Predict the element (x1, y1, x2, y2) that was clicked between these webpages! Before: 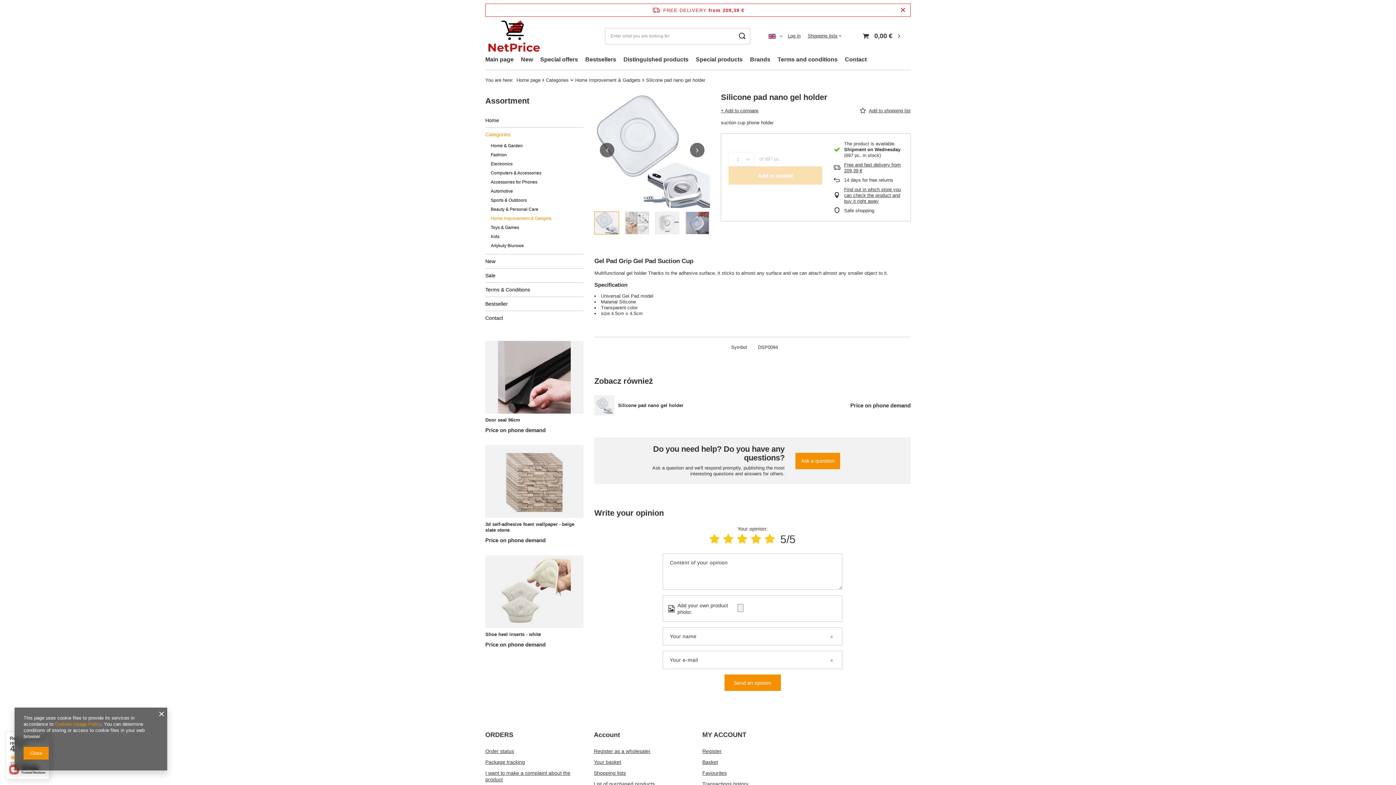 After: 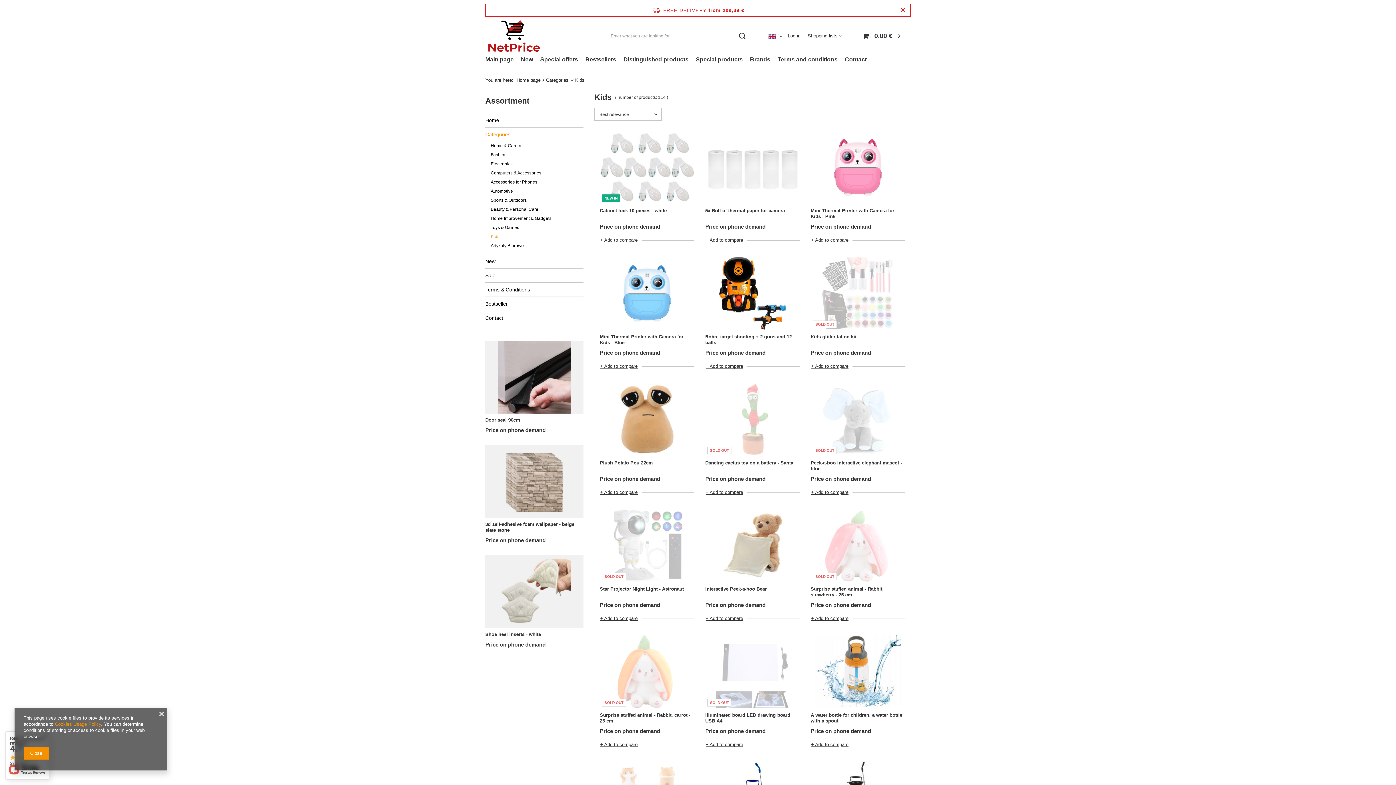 Action: label: Kids bbox: (490, 232, 578, 241)